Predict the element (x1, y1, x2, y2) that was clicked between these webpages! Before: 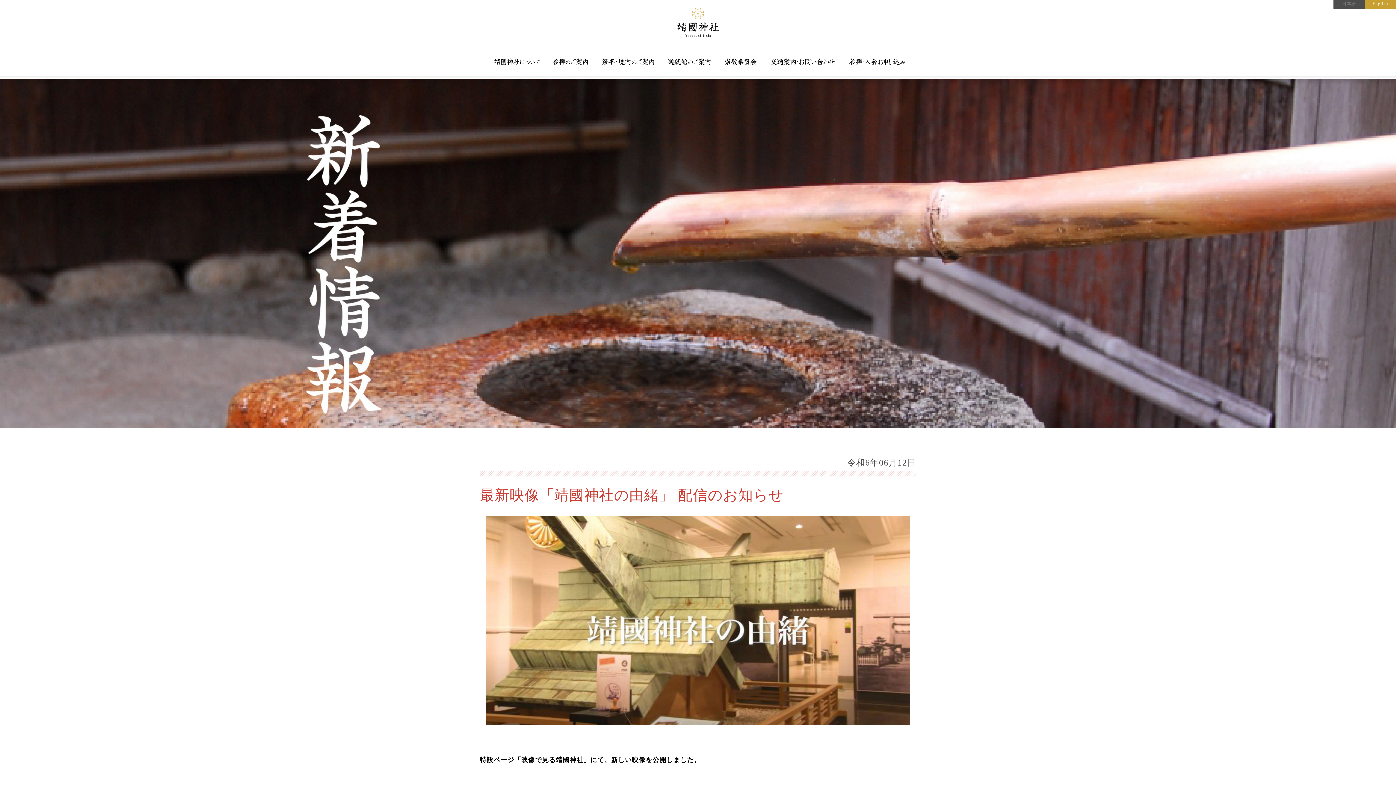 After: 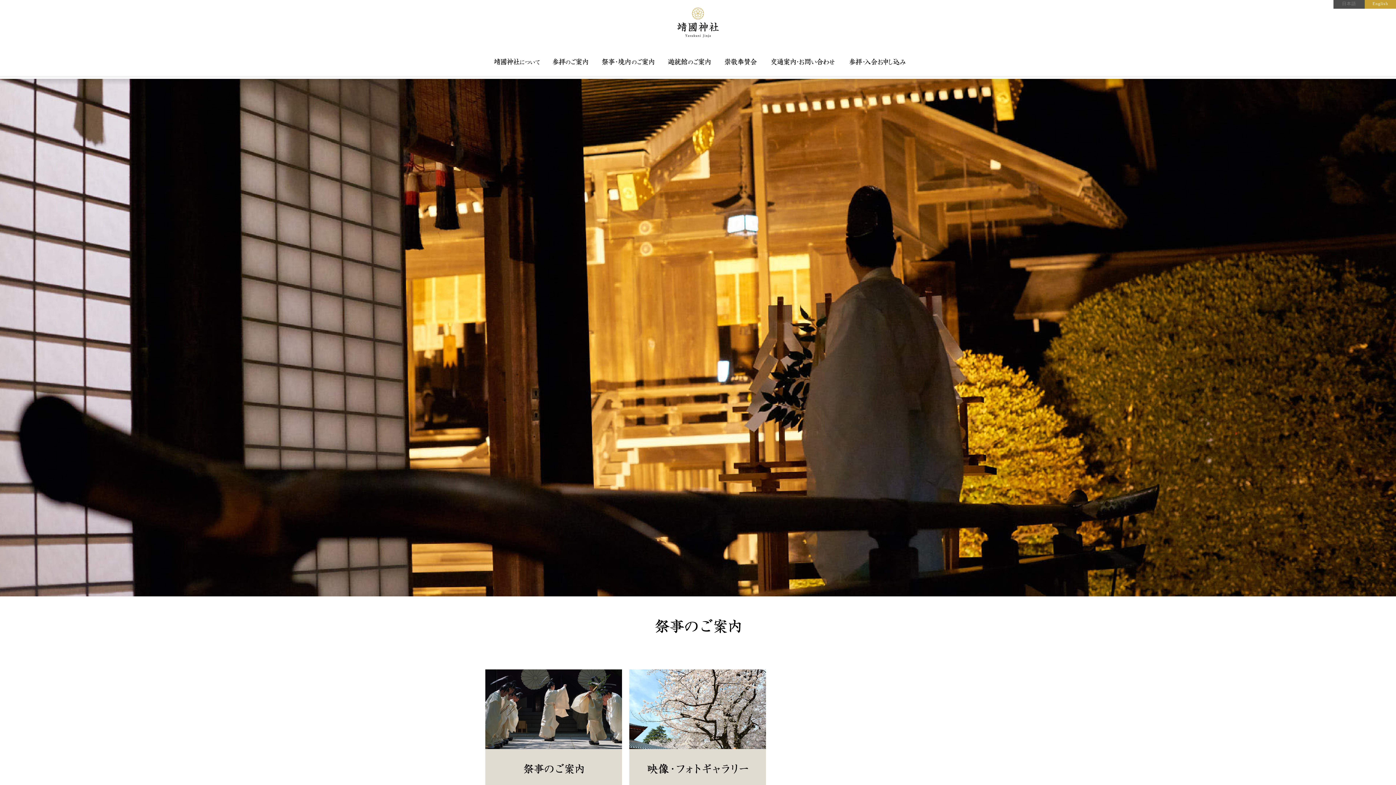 Action: bbox: (597, 44, 659, 76)